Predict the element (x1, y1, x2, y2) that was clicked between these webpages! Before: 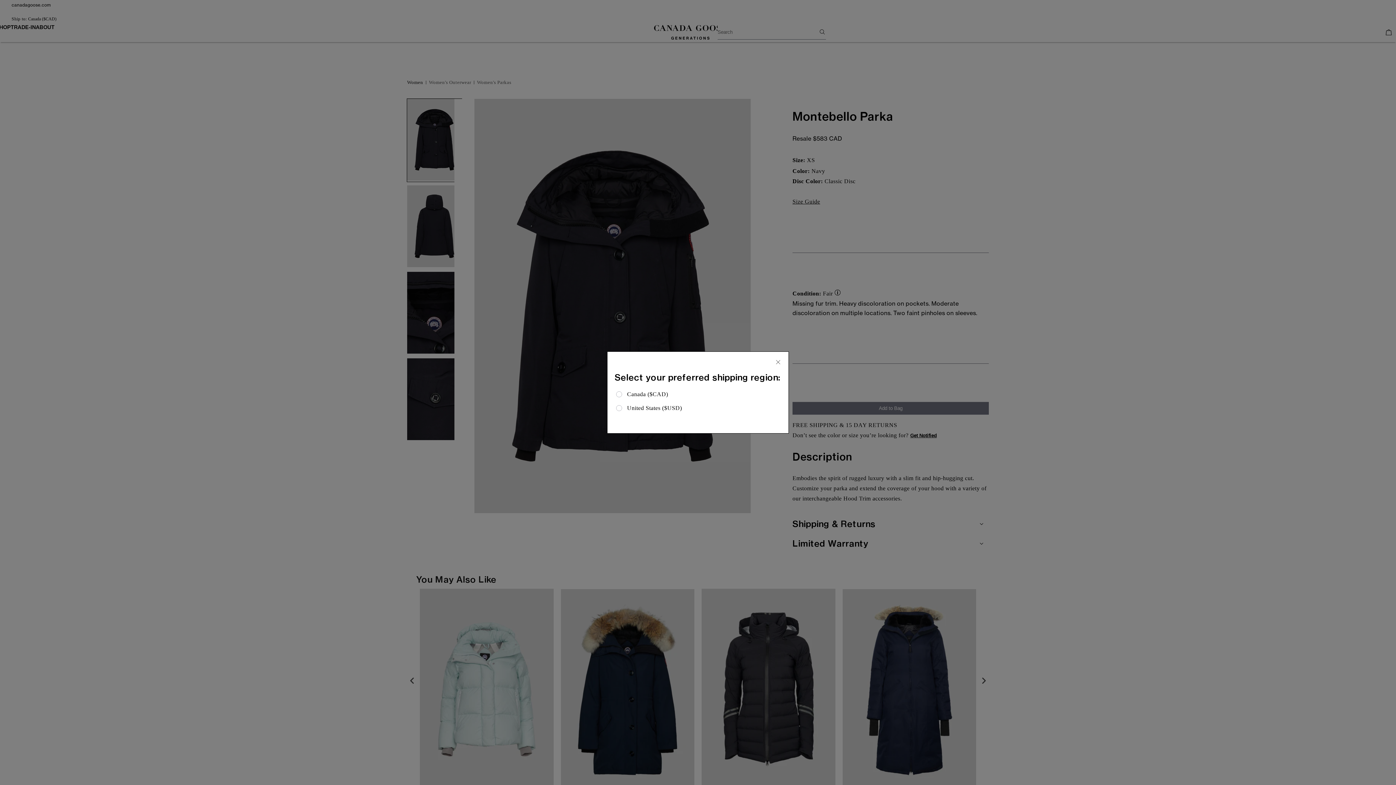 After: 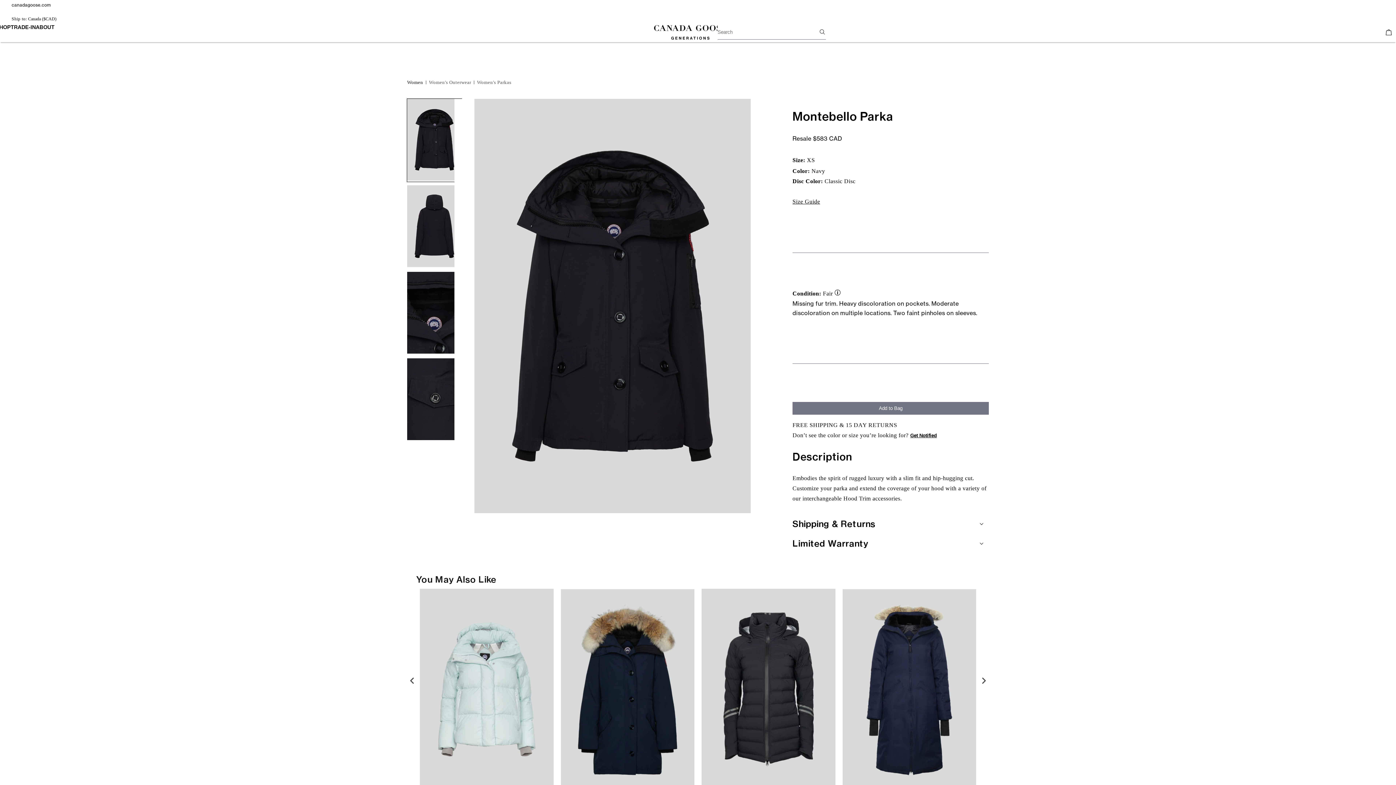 Action: bbox: (775, 359, 781, 365)